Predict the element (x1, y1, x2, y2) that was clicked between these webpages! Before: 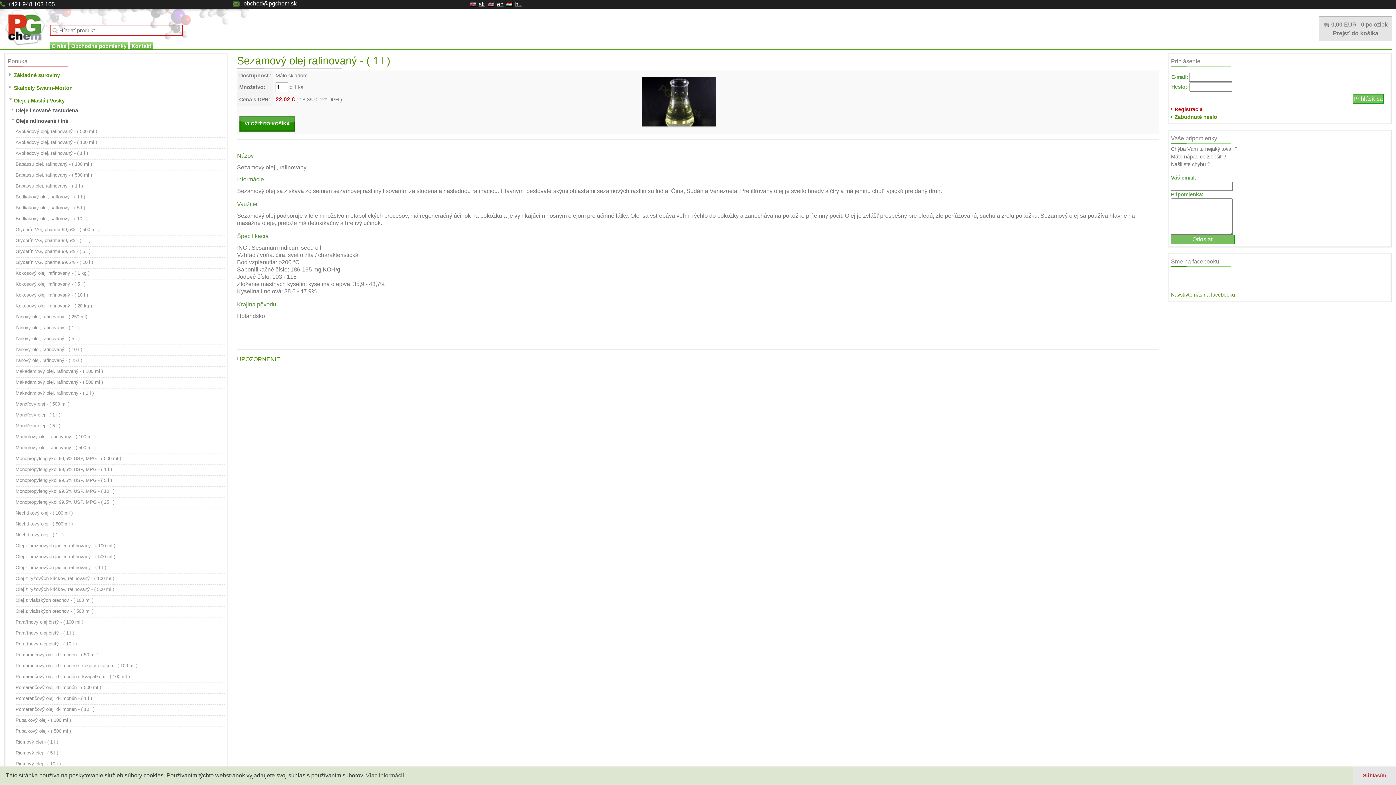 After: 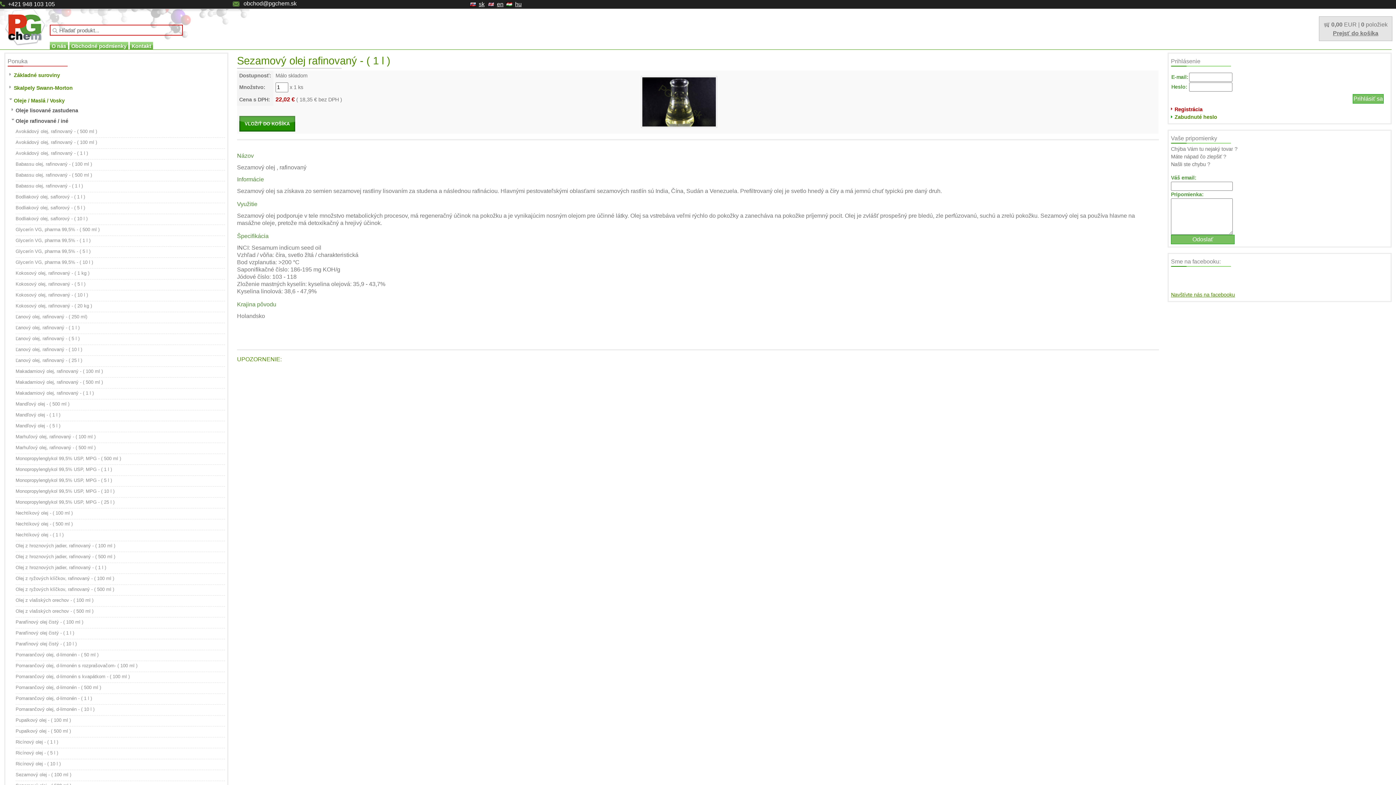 Action: bbox: (1353, 766, 1396, 785) label: dismiss cookie message